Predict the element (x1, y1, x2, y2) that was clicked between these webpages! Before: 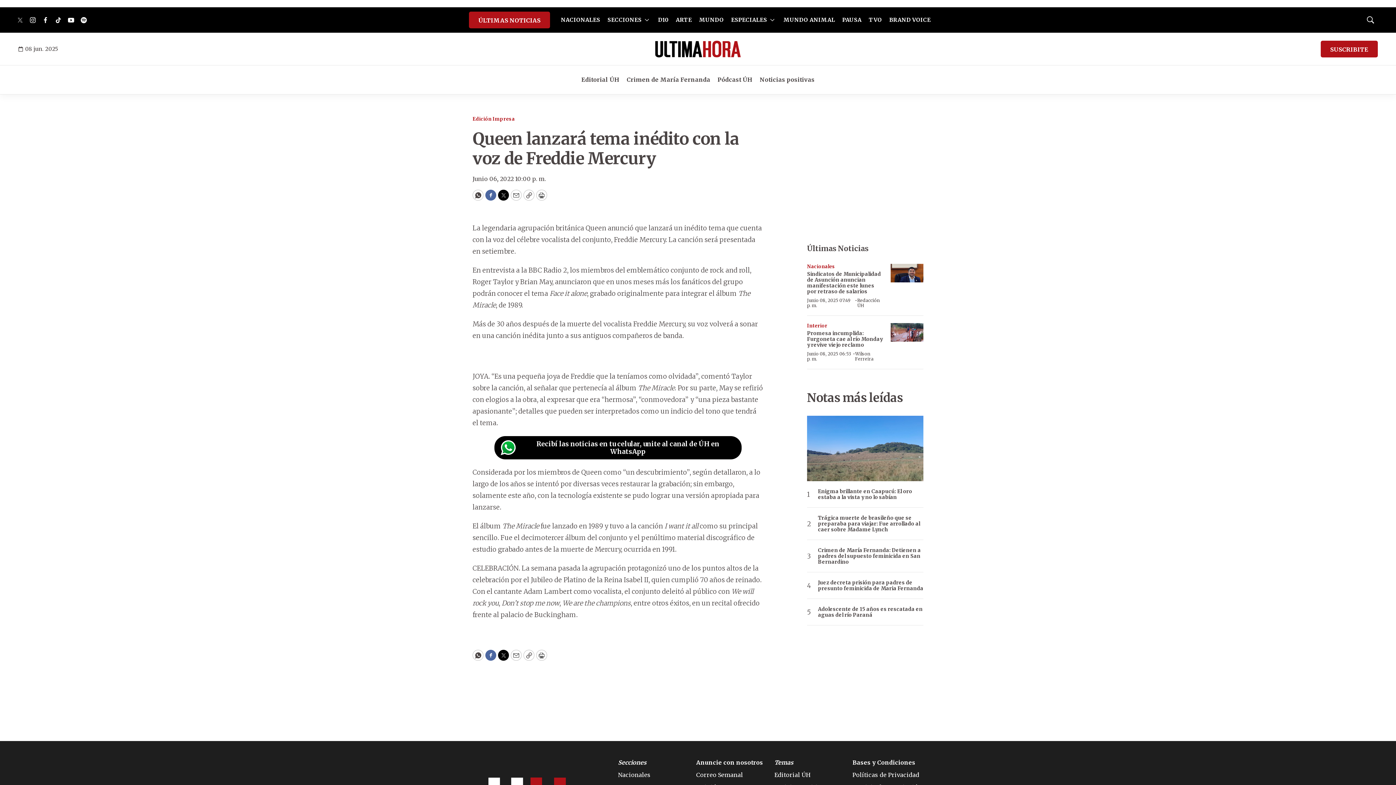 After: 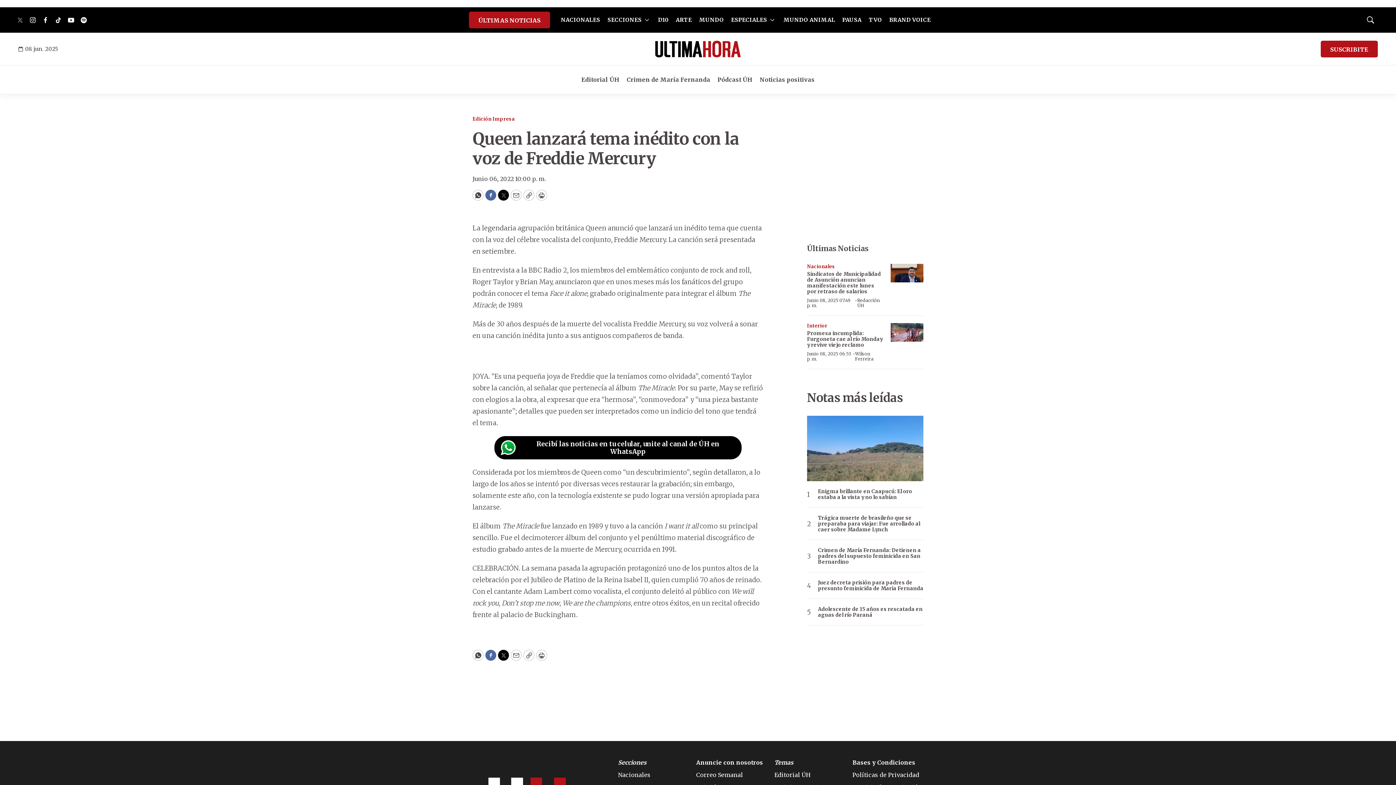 Action: bbox: (498, 189, 509, 200) label: Twitter